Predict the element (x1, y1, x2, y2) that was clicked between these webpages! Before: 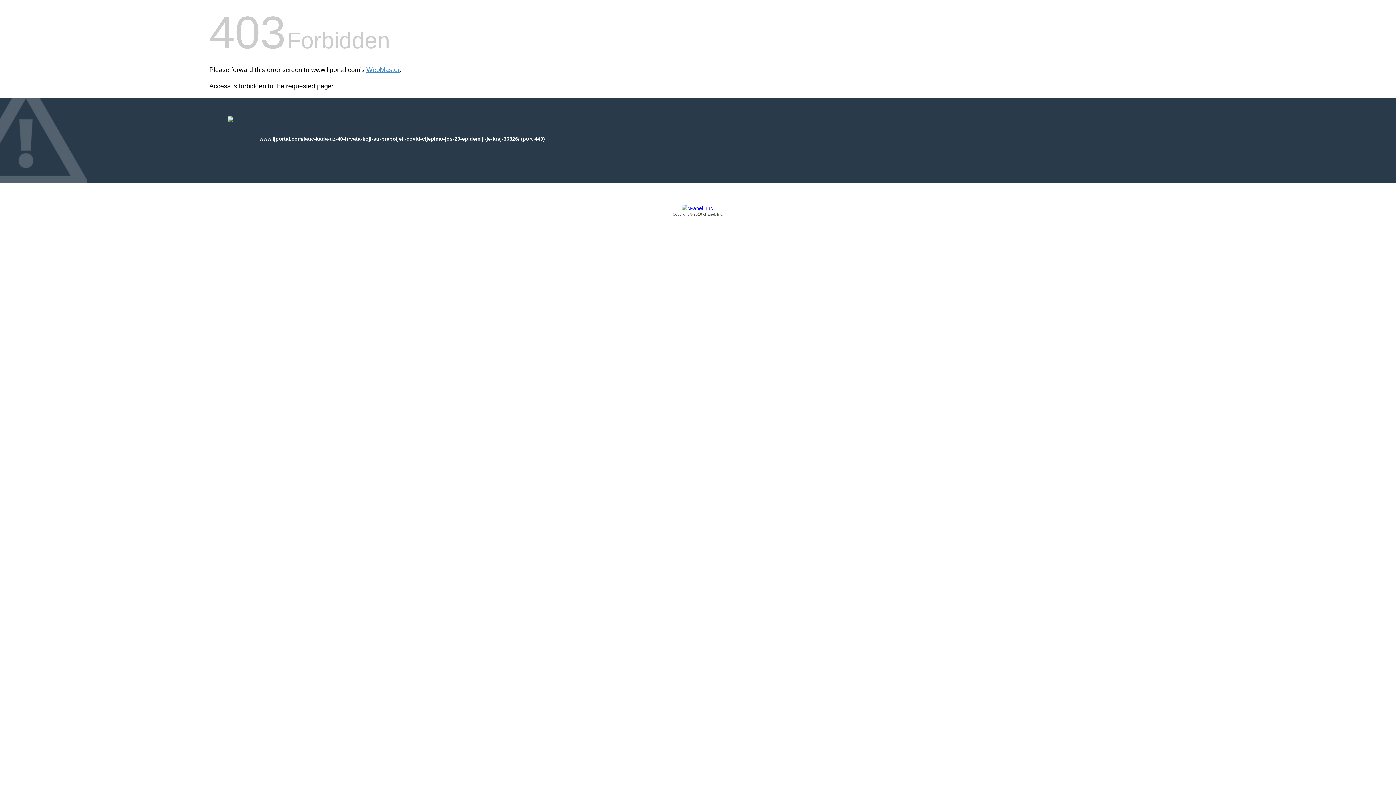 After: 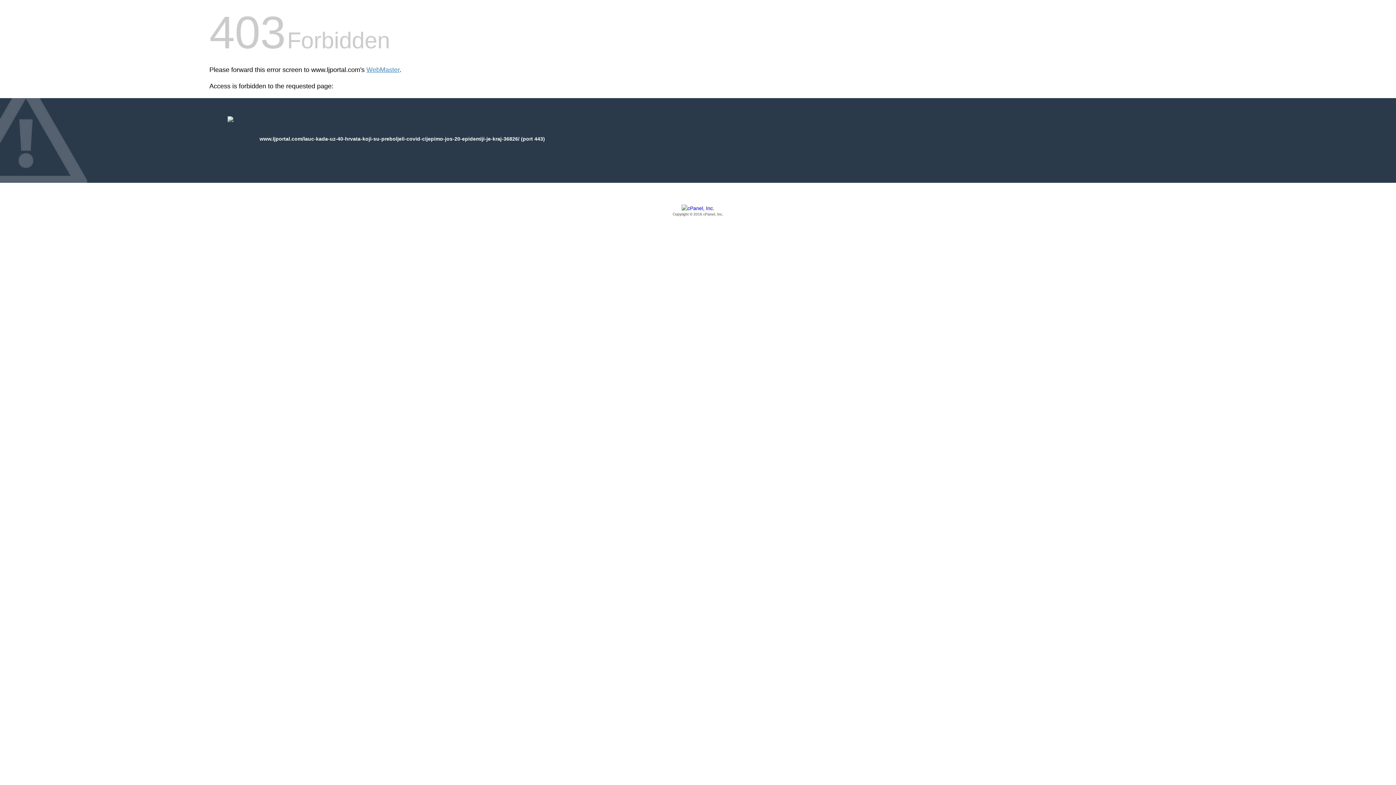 Action: bbox: (209, 205, 1186, 217) label: Copyright © 2016 cPanel, Inc.